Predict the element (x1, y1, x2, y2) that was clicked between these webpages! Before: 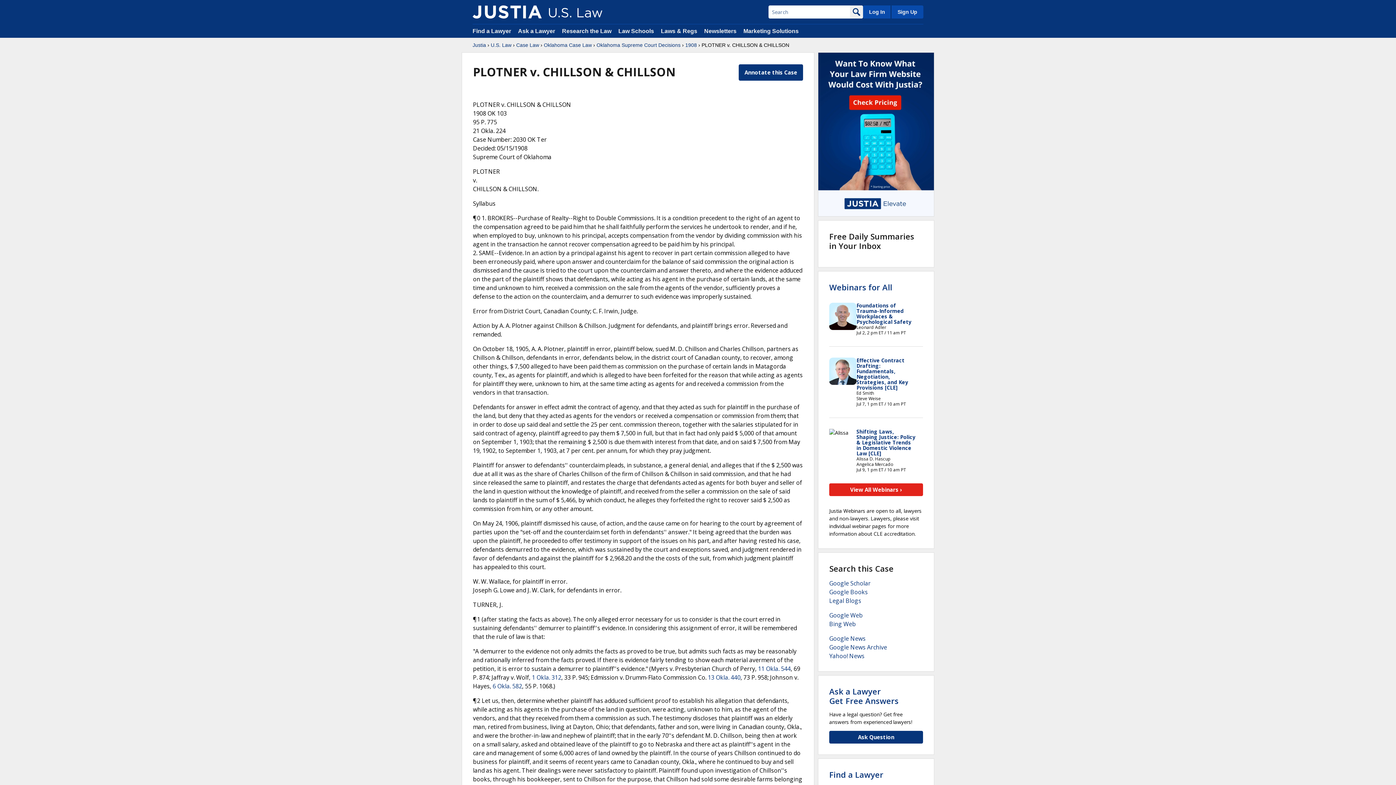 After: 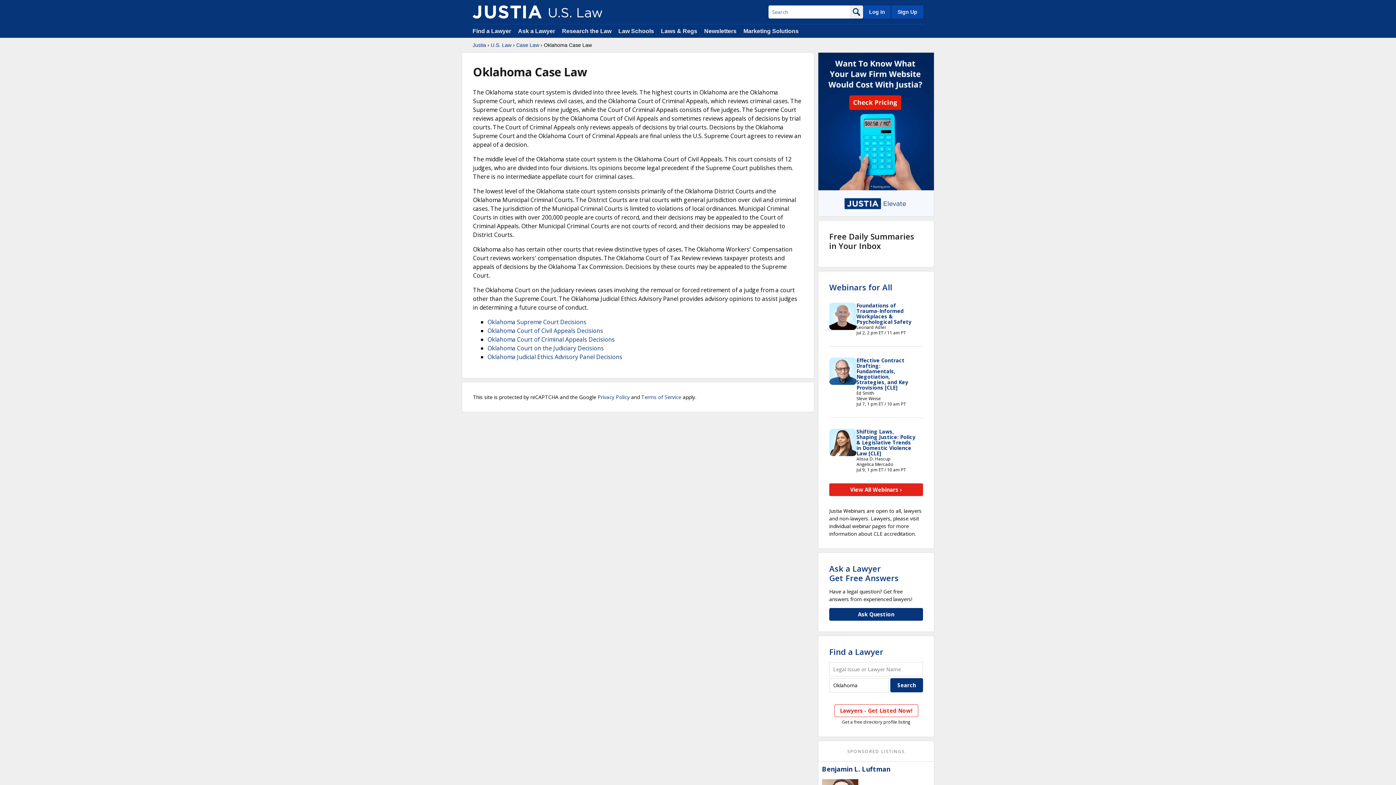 Action: label: Oklahoma Case Law bbox: (544, 41, 592, 48)